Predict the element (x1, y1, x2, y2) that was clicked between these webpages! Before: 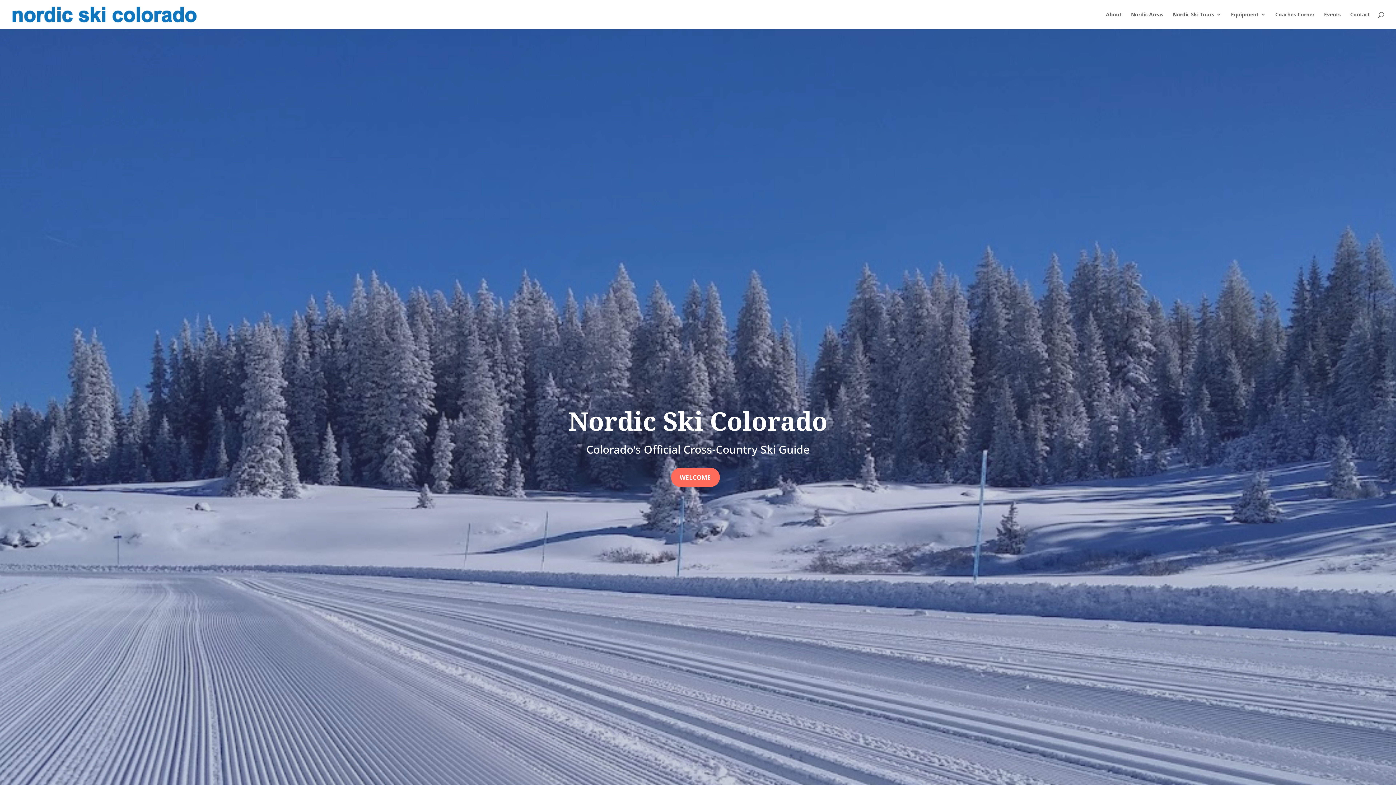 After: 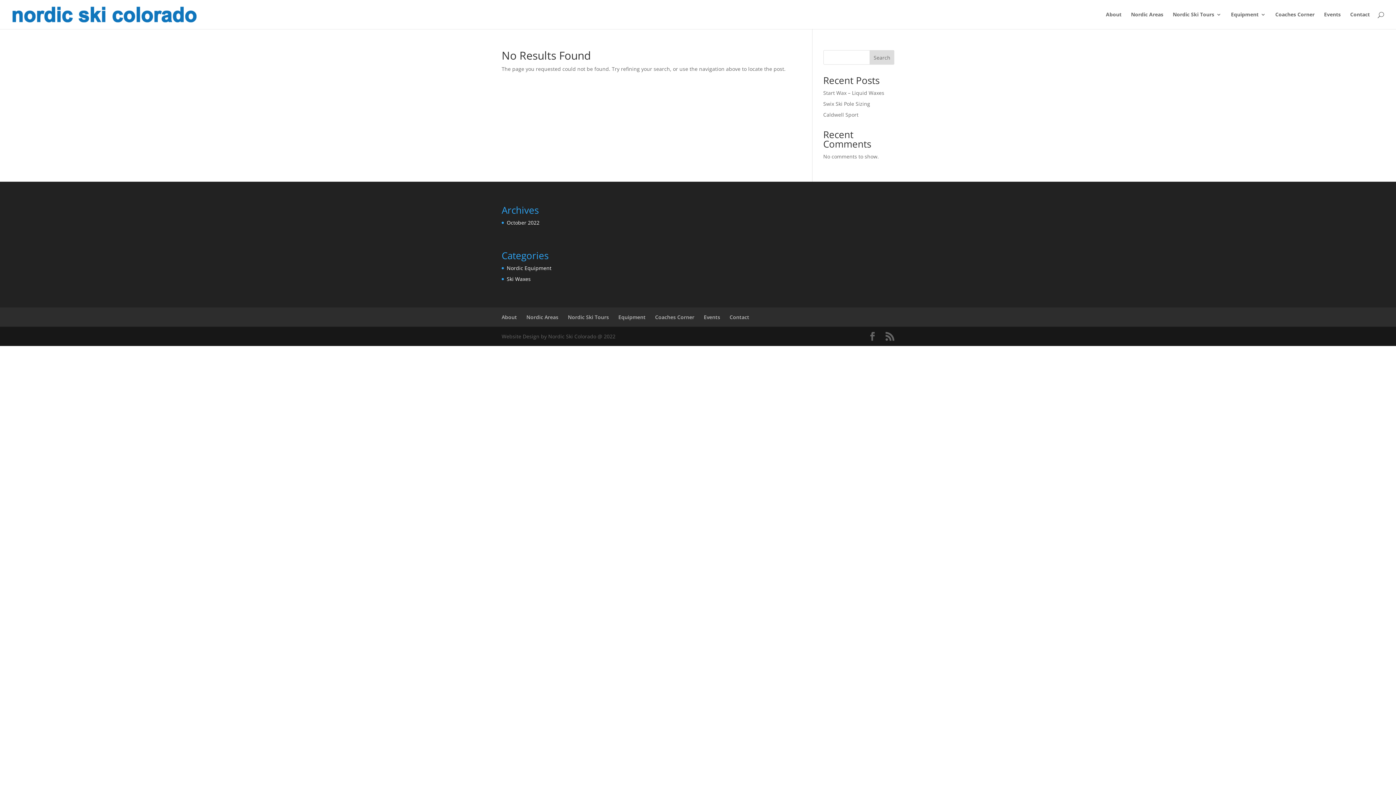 Action: label: Nordic Ski Tours bbox: (1173, 12, 1221, 29)